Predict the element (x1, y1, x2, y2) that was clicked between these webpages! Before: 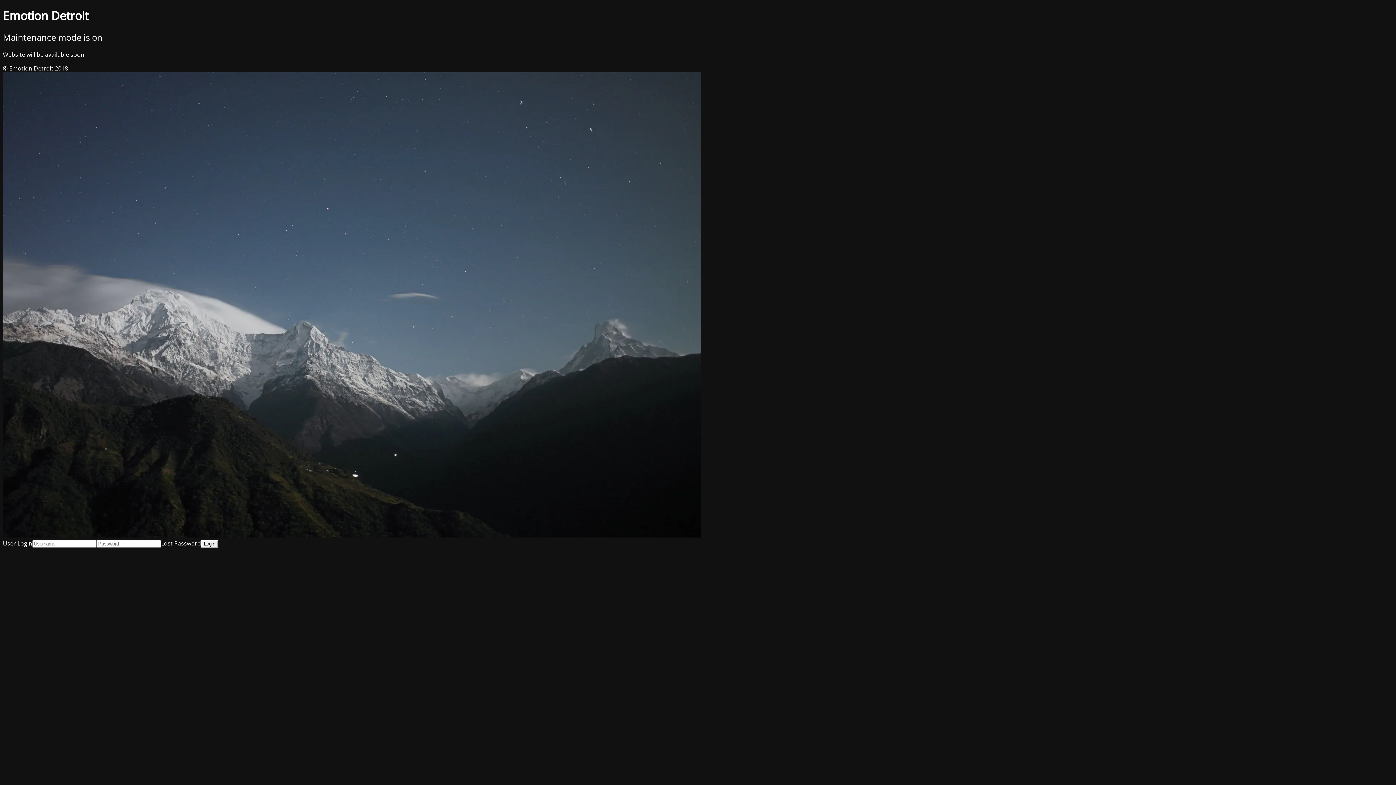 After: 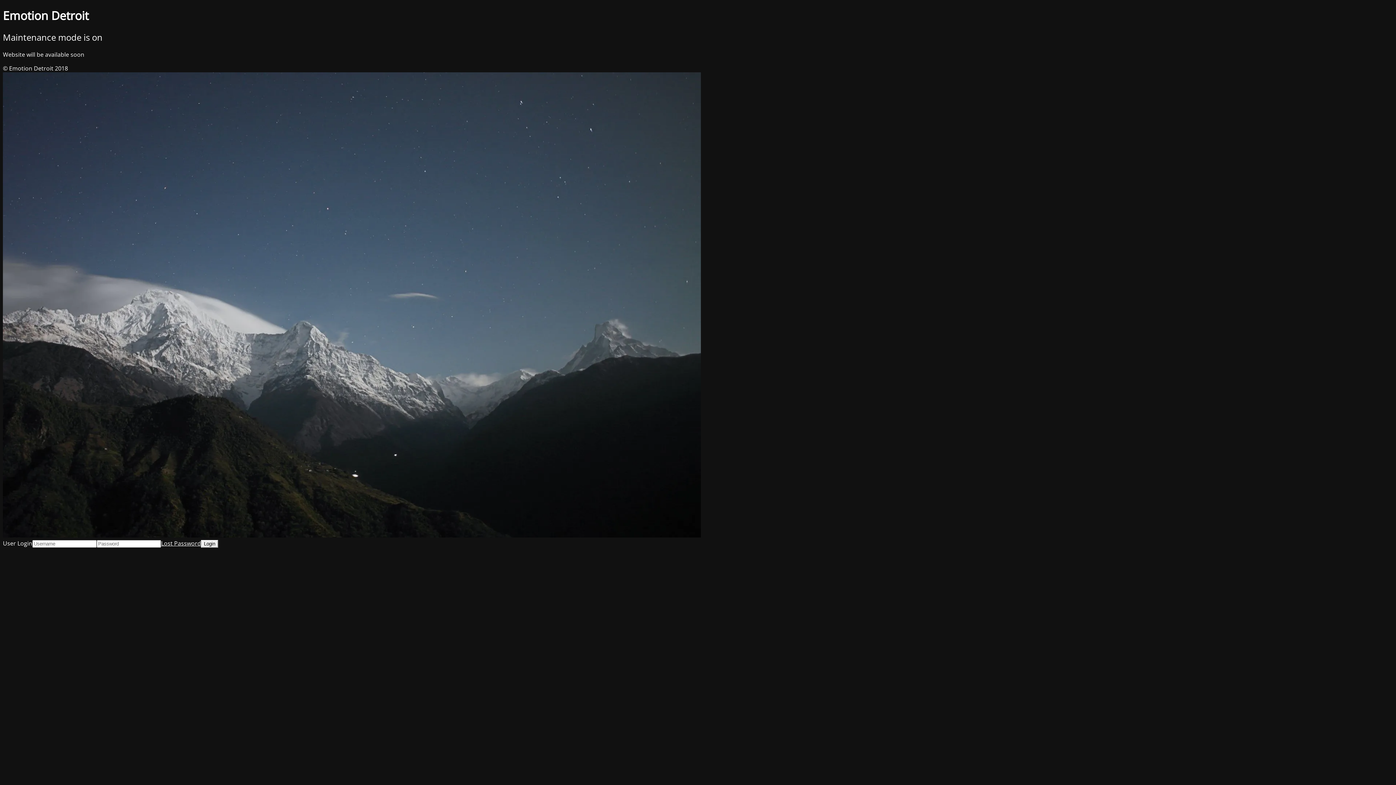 Action: bbox: (161, 539, 201, 547) label: Lost Password